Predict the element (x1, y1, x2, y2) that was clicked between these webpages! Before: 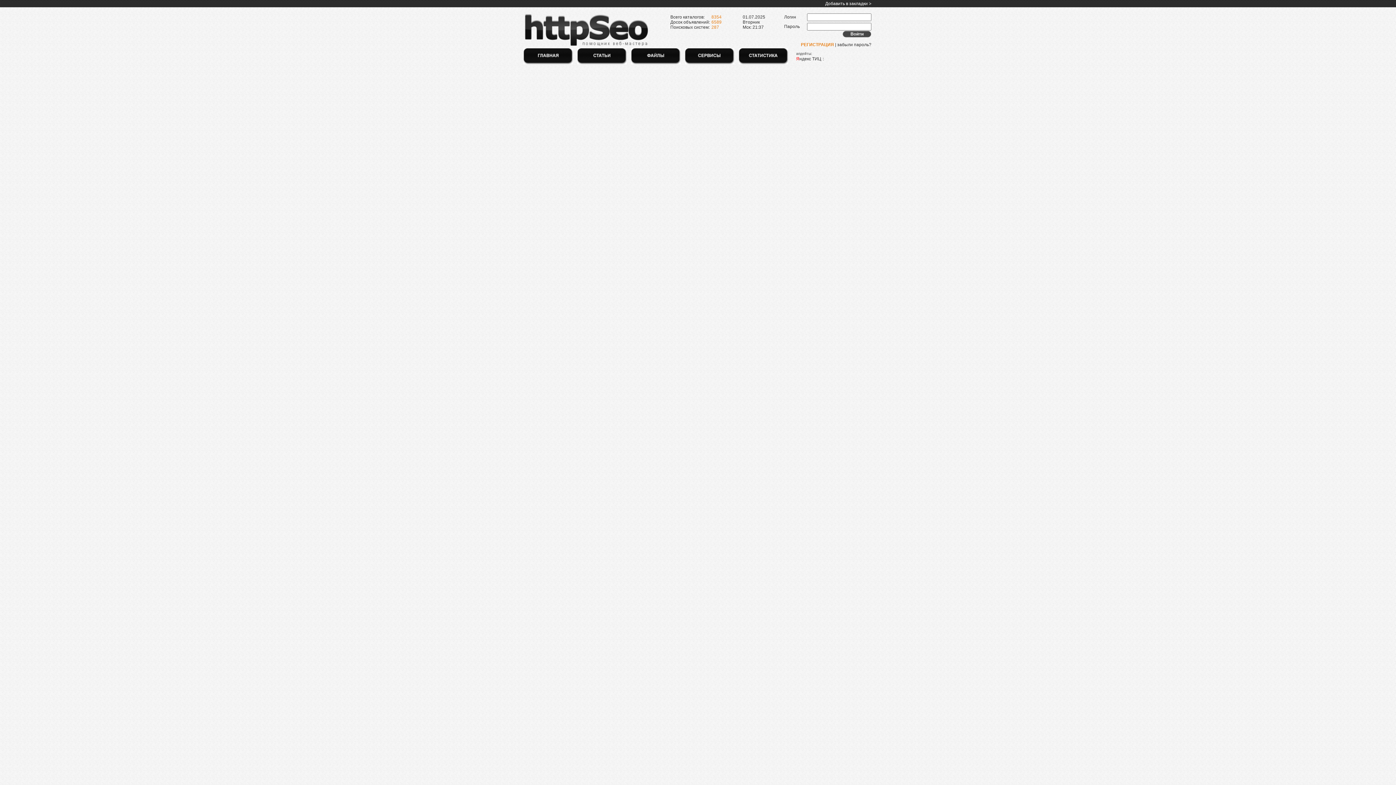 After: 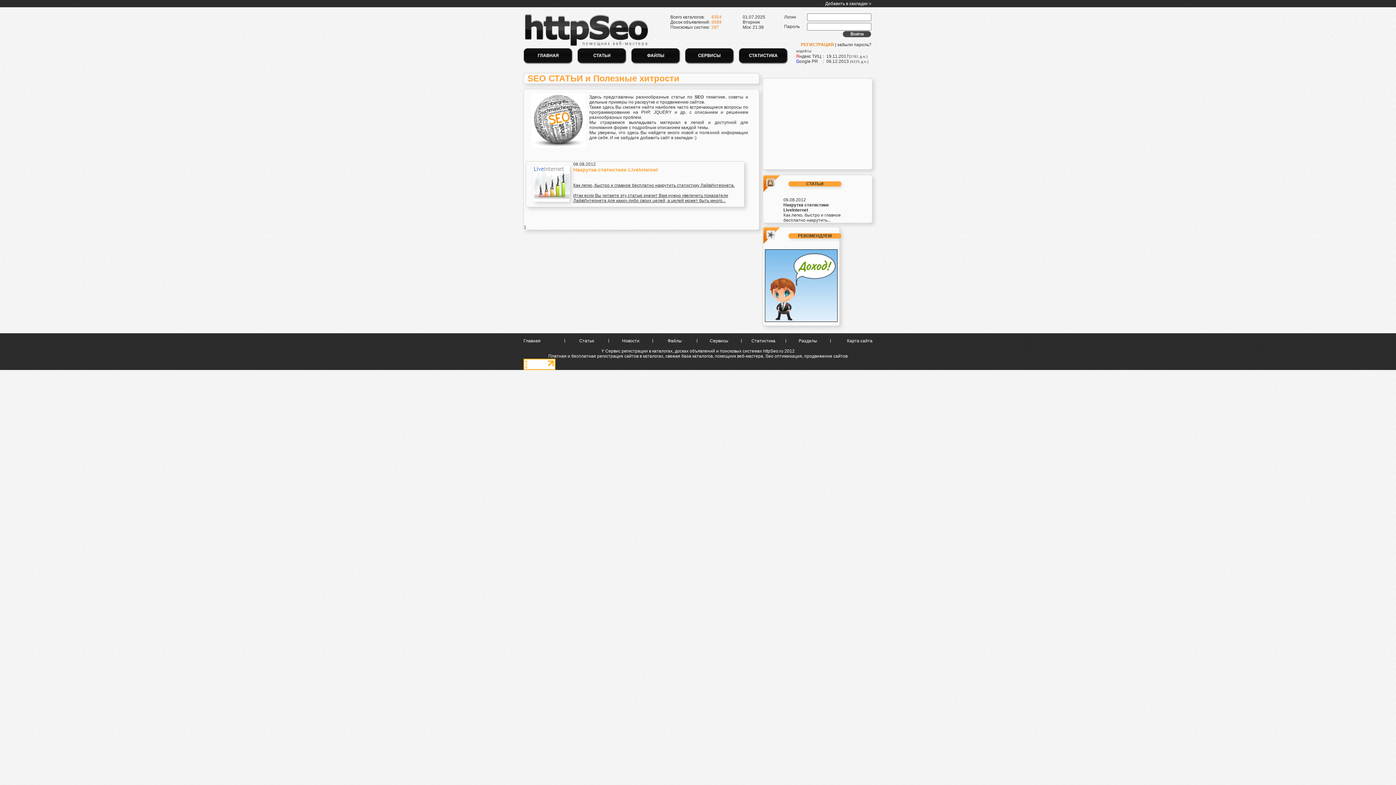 Action: bbox: (577, 60, 626, 65)